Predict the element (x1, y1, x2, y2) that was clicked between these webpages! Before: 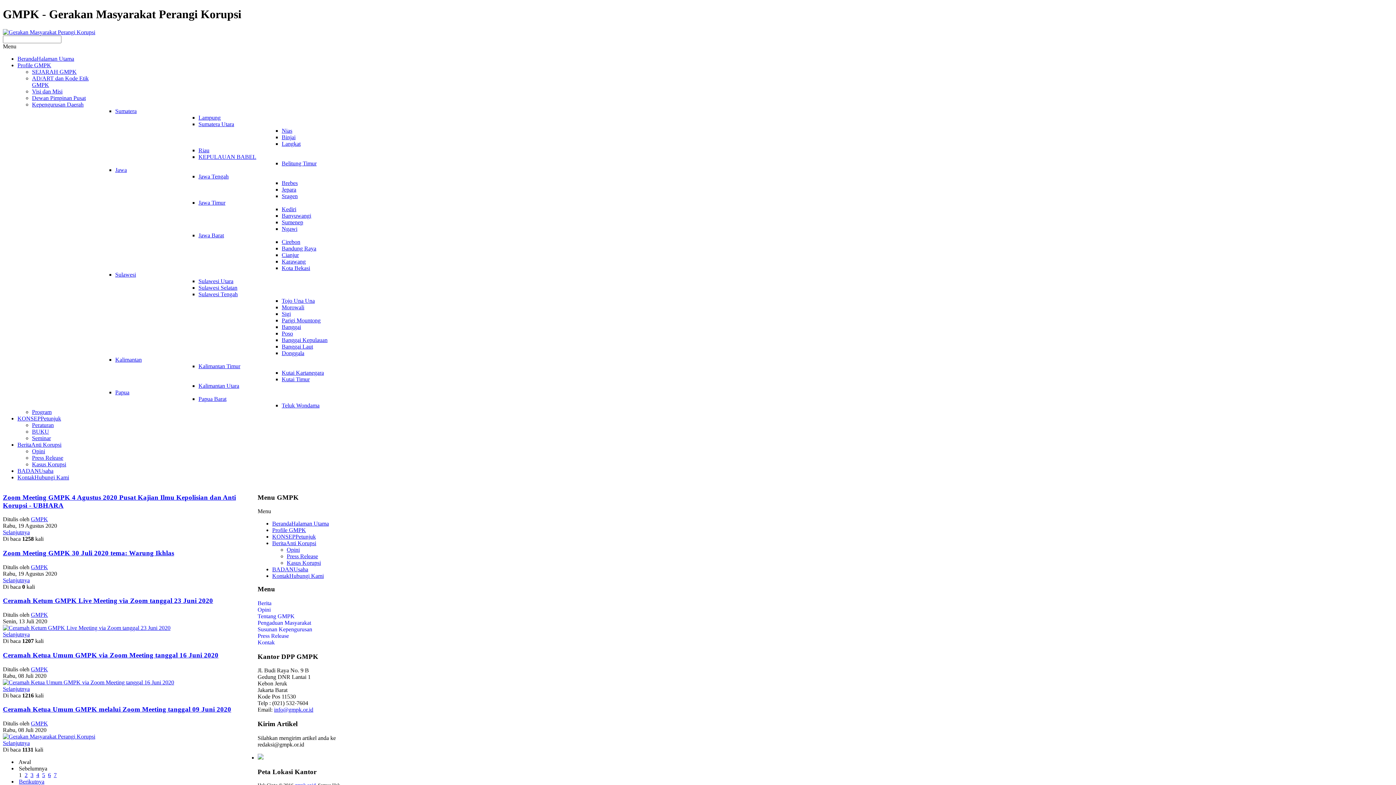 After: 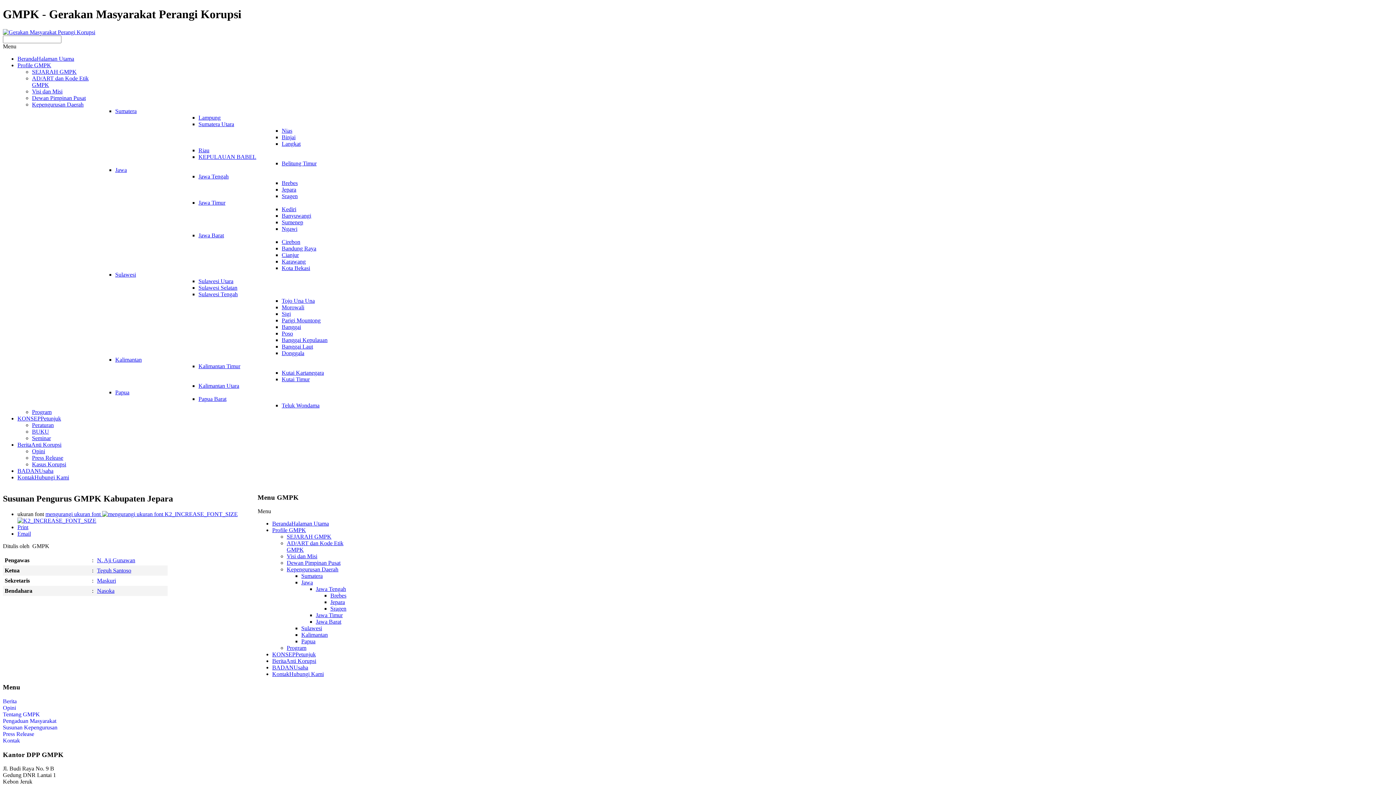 Action: label: Jepara bbox: (281, 186, 296, 192)